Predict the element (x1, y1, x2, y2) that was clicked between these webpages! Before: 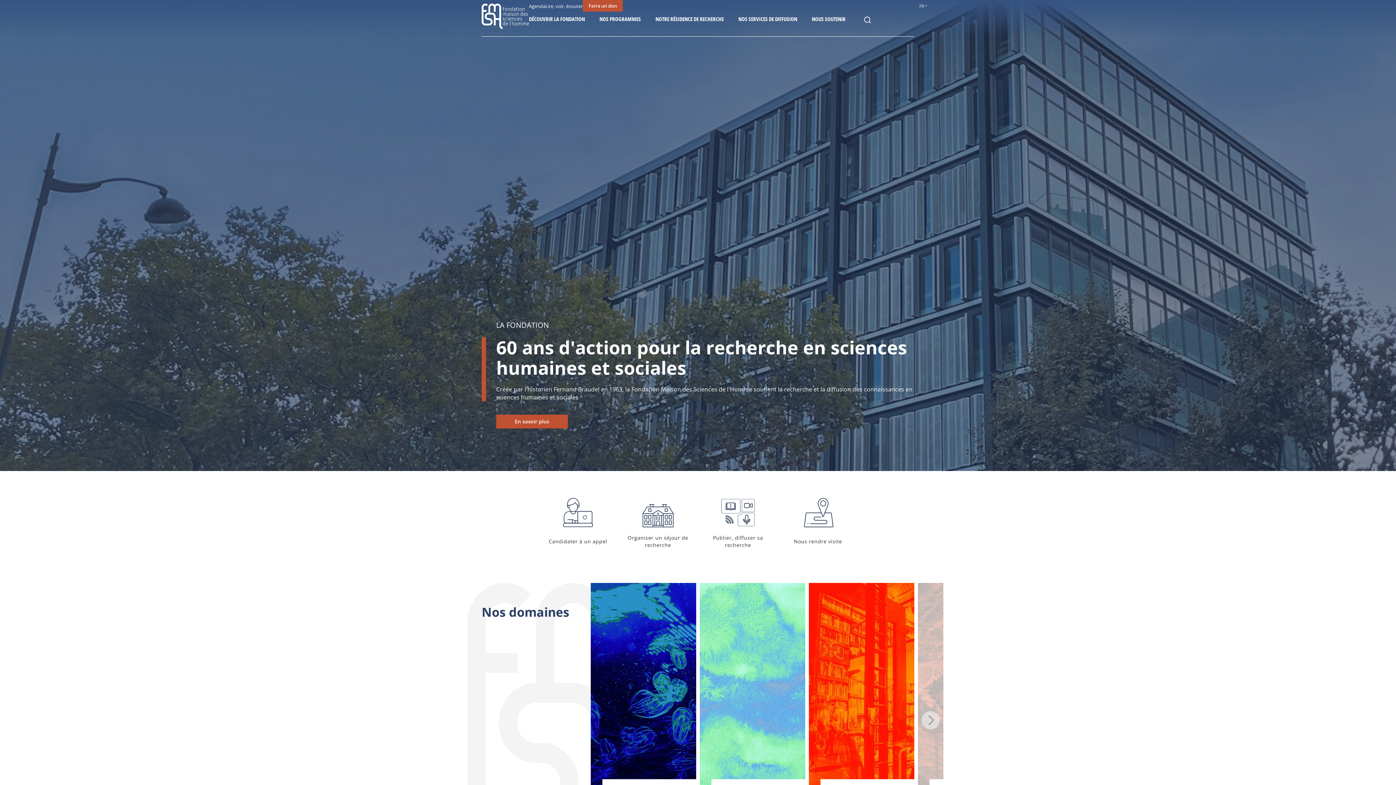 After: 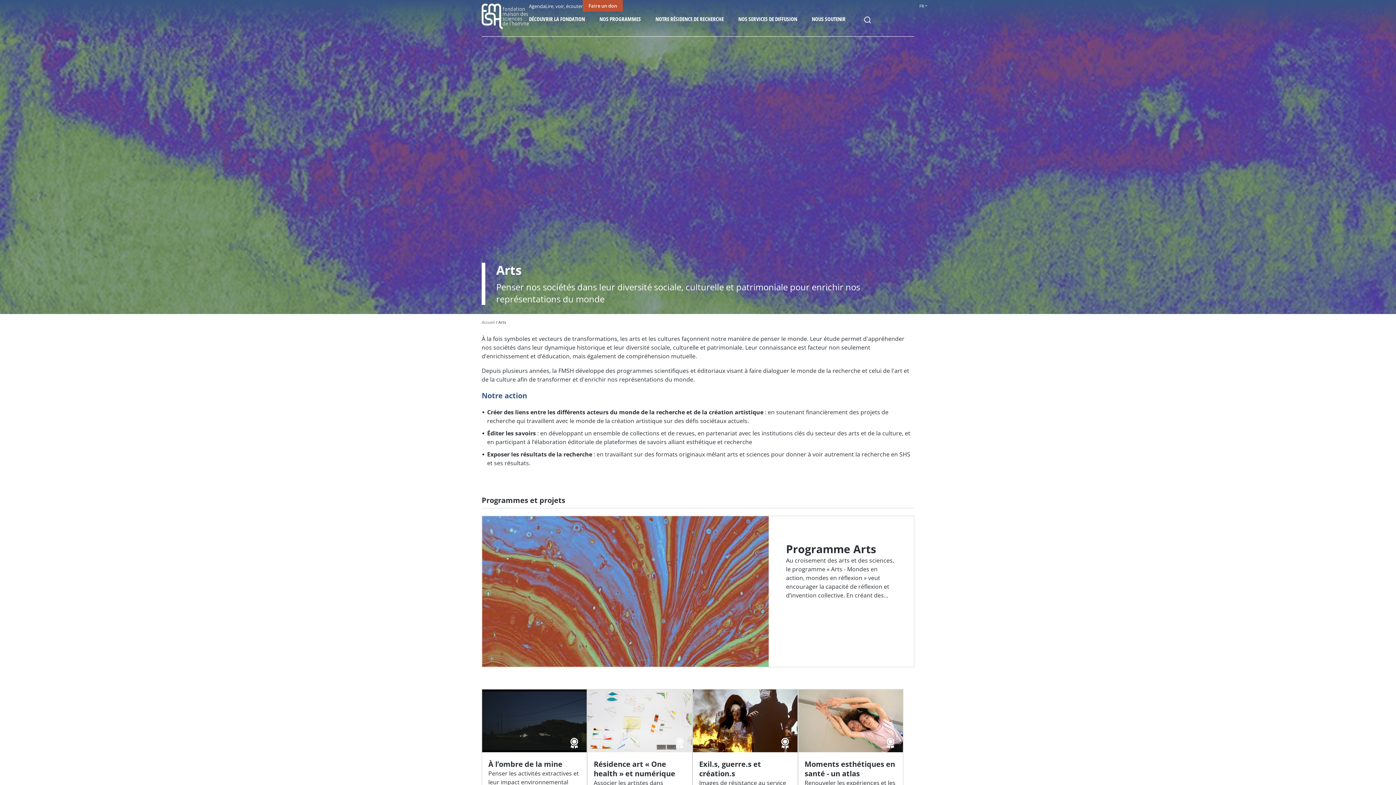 Action: bbox: (700, 583, 805, 855)